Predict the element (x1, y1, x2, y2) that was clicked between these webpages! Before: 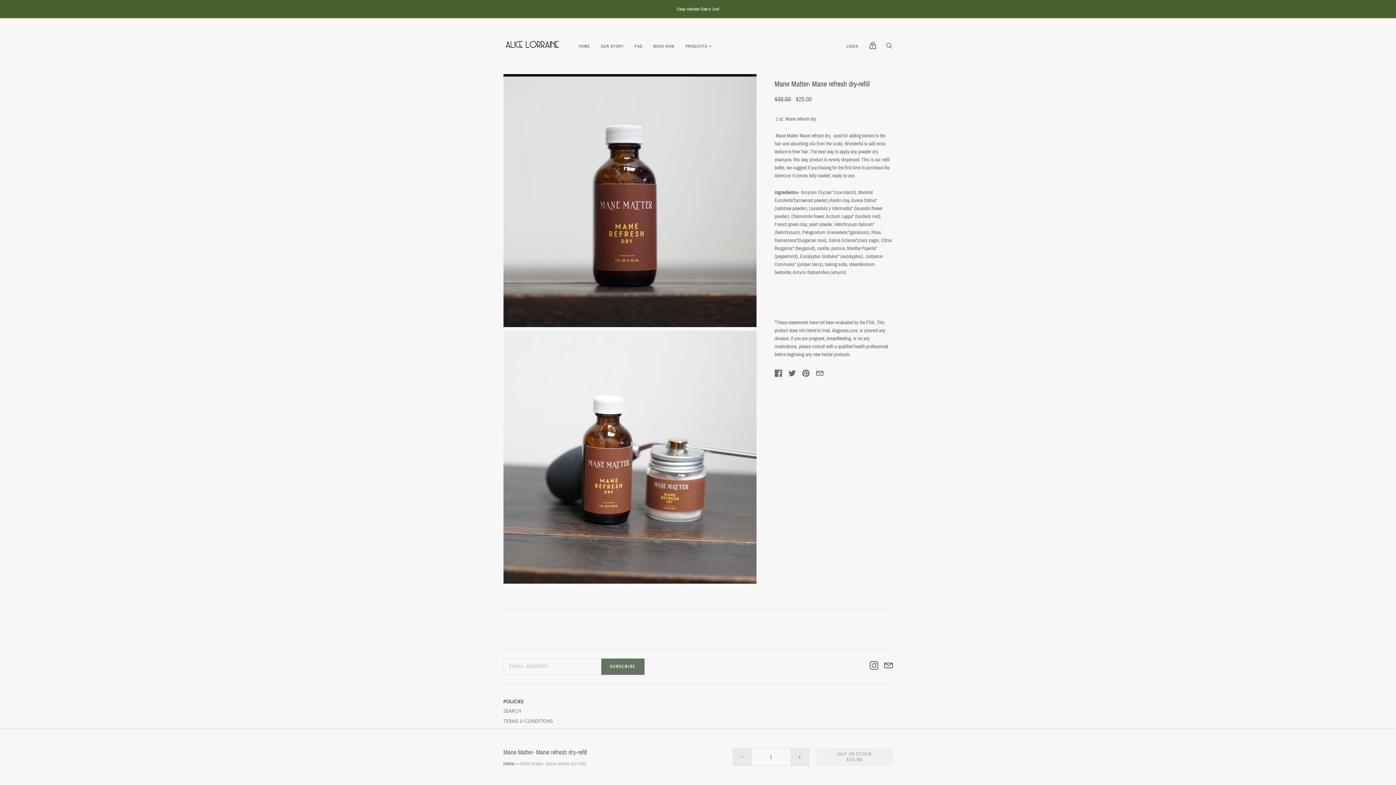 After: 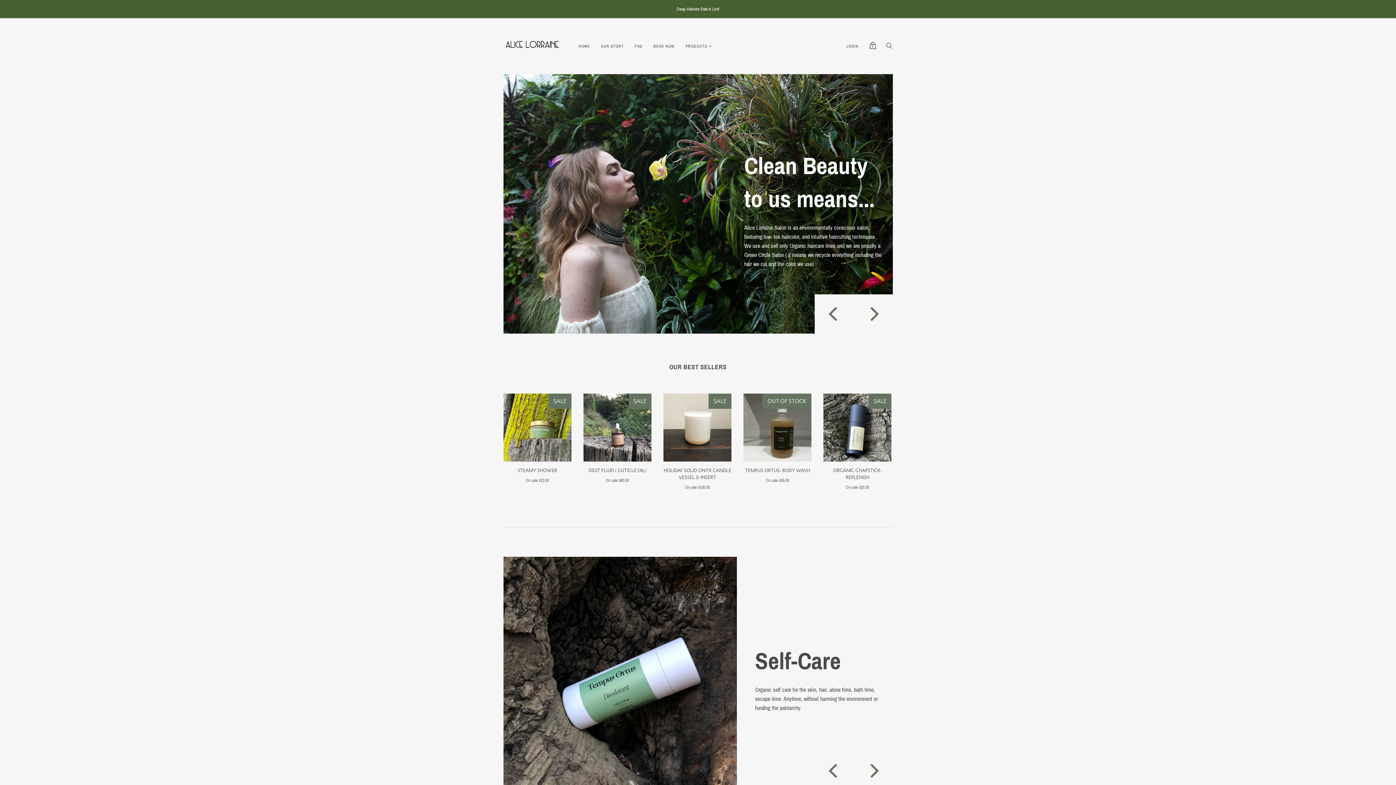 Action: bbox: (573, 38, 595, 53) label: HOME